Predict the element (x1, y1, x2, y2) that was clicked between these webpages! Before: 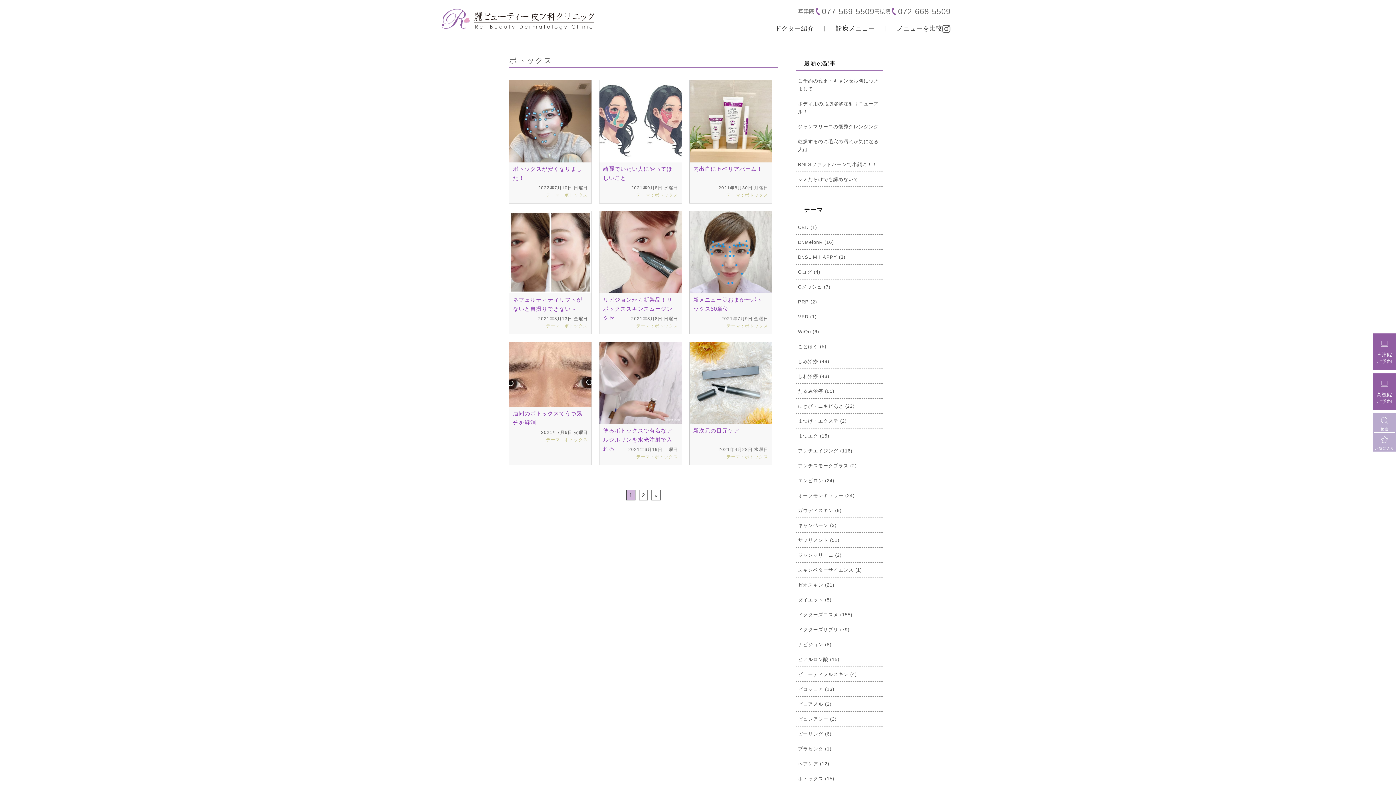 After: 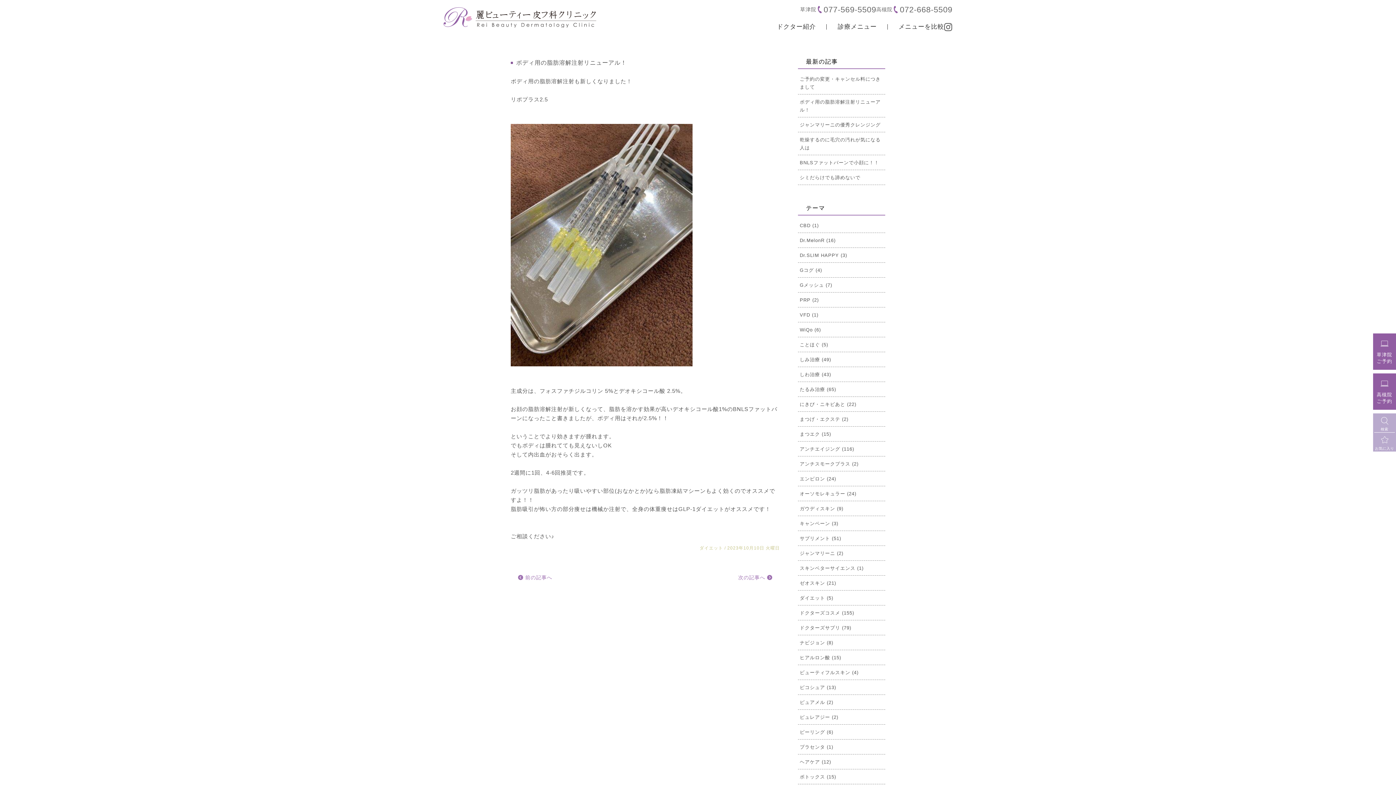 Action: label: ボディ用の脂肪溶解注射リニューアル！ bbox: (796, 96, 883, 119)